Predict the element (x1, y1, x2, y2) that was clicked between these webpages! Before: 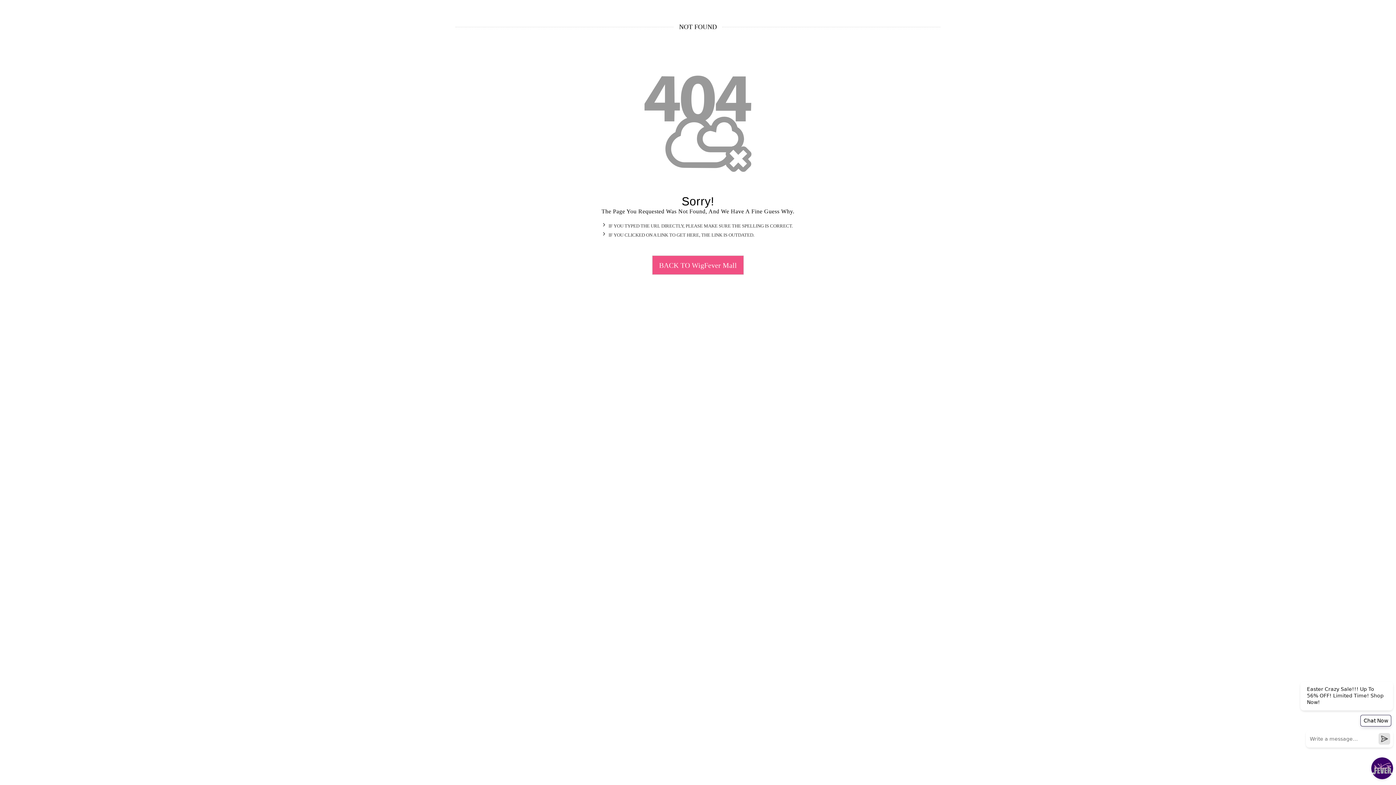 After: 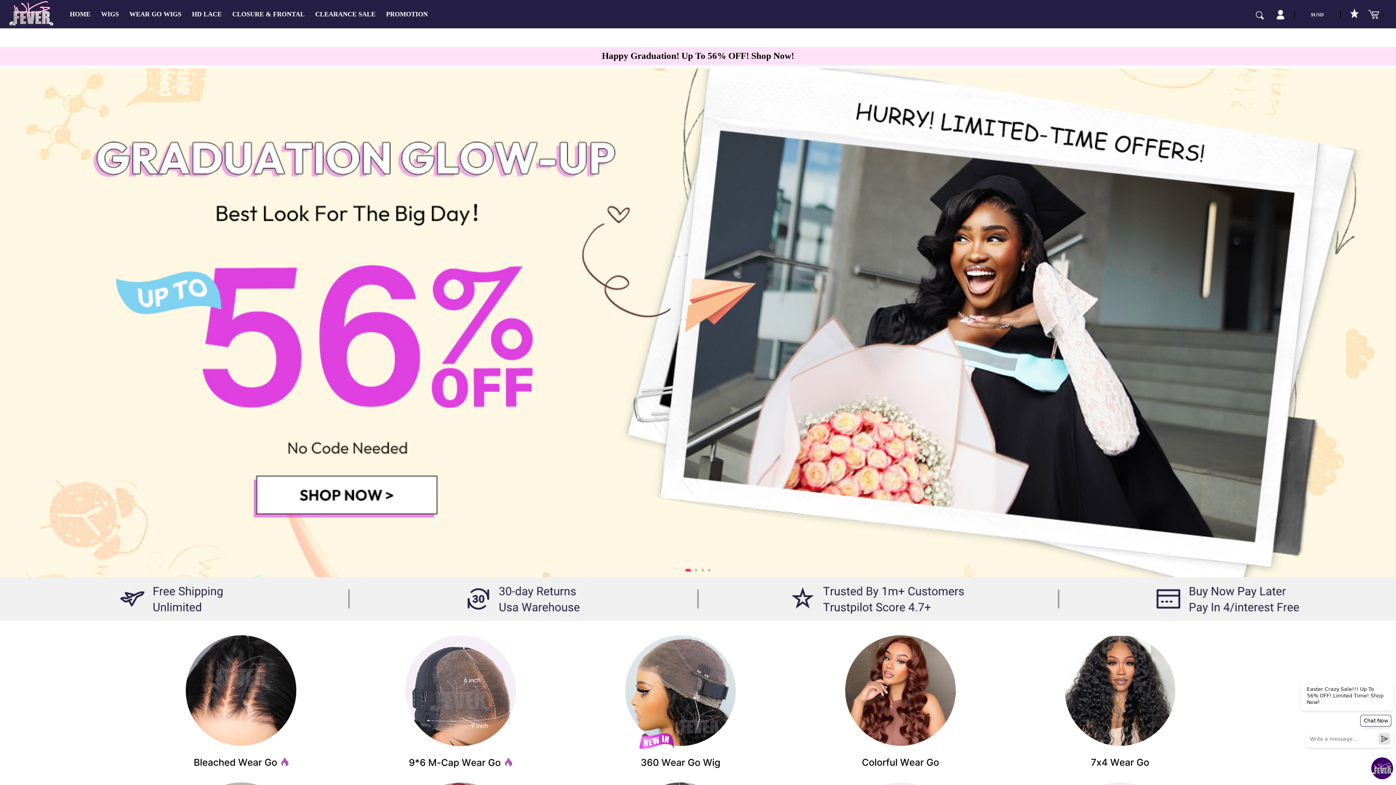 Action: label: BACK TO WigFever Mall bbox: (652, 255, 744, 275)